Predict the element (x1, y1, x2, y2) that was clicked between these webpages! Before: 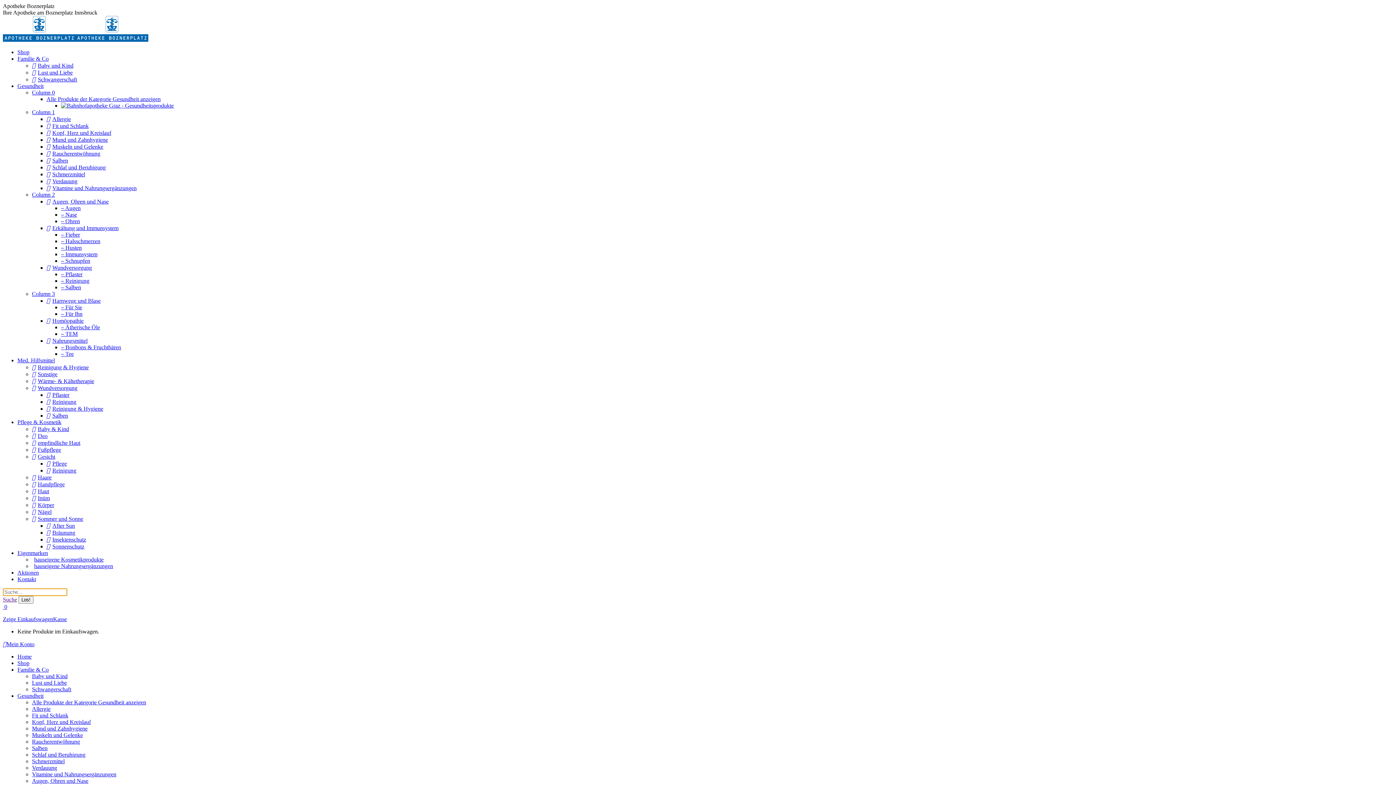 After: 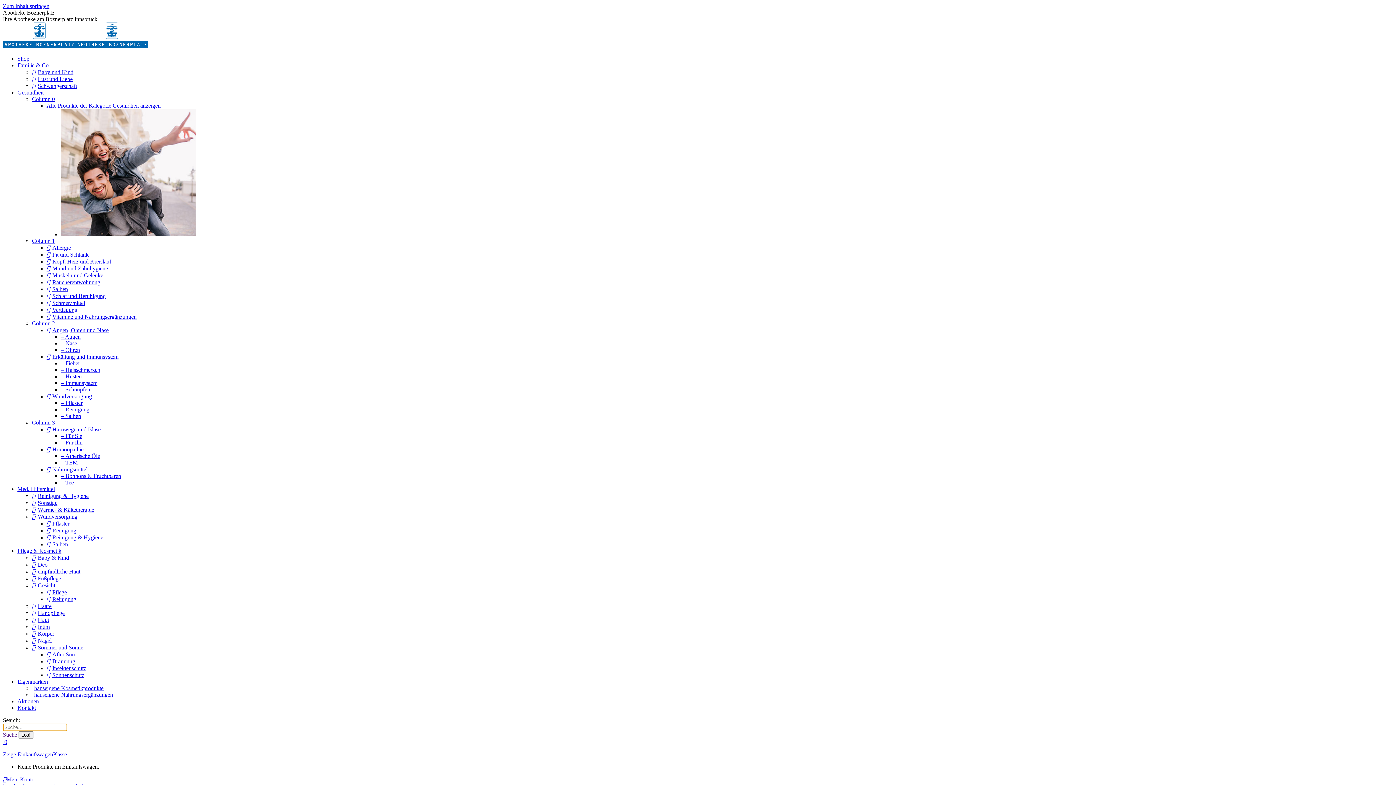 Action: label: Reinigung & Hygiene bbox: (32, 364, 88, 370)